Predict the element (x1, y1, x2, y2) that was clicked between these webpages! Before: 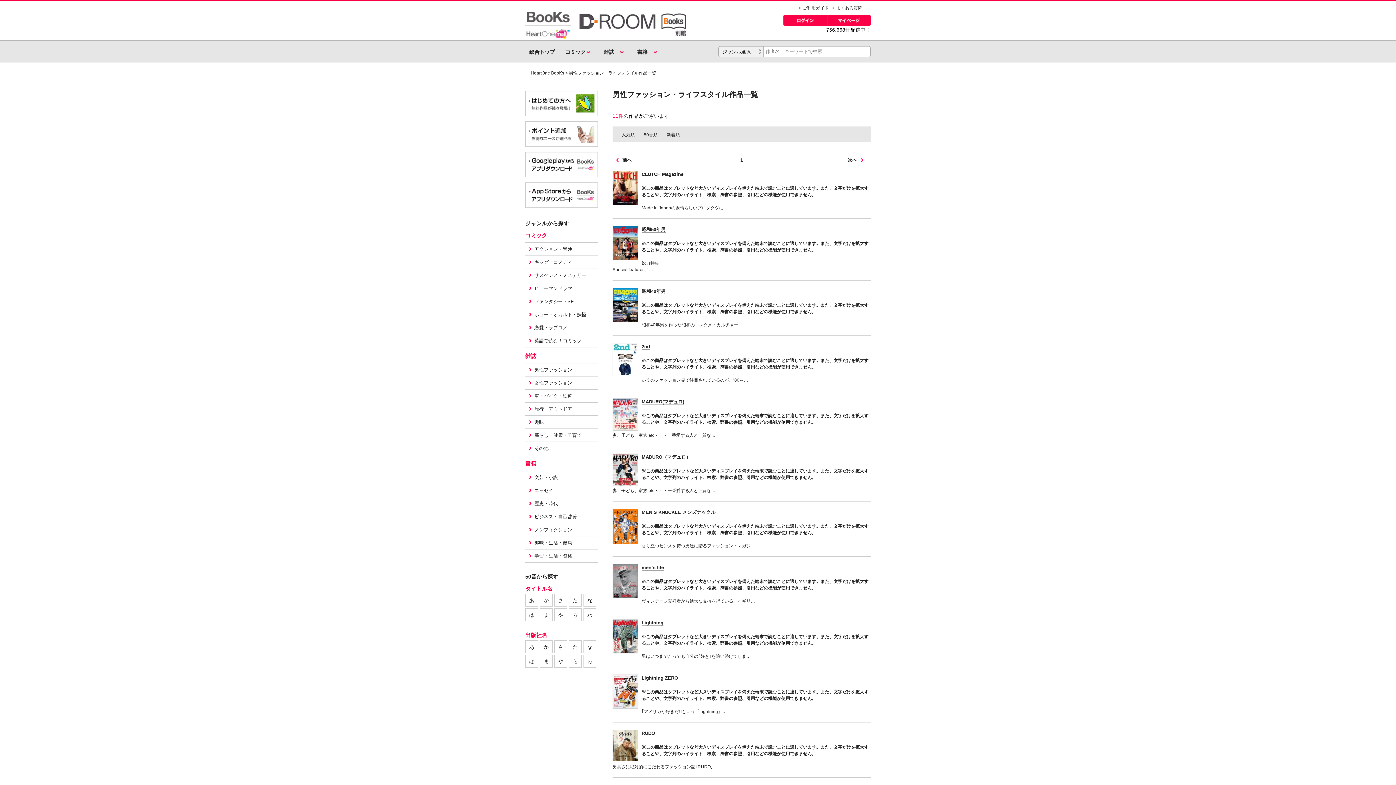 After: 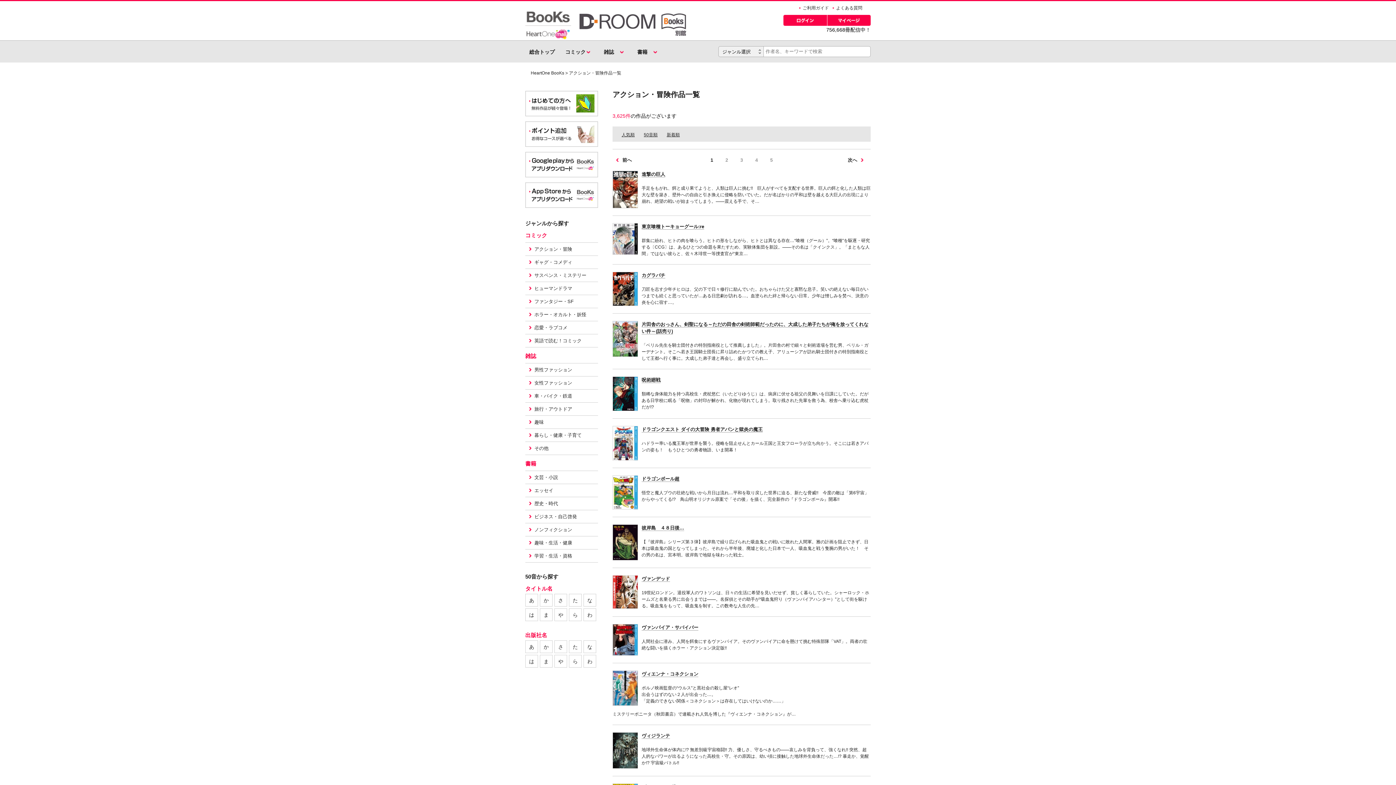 Action: label: アクション・冒険 bbox: (534, 246, 572, 251)